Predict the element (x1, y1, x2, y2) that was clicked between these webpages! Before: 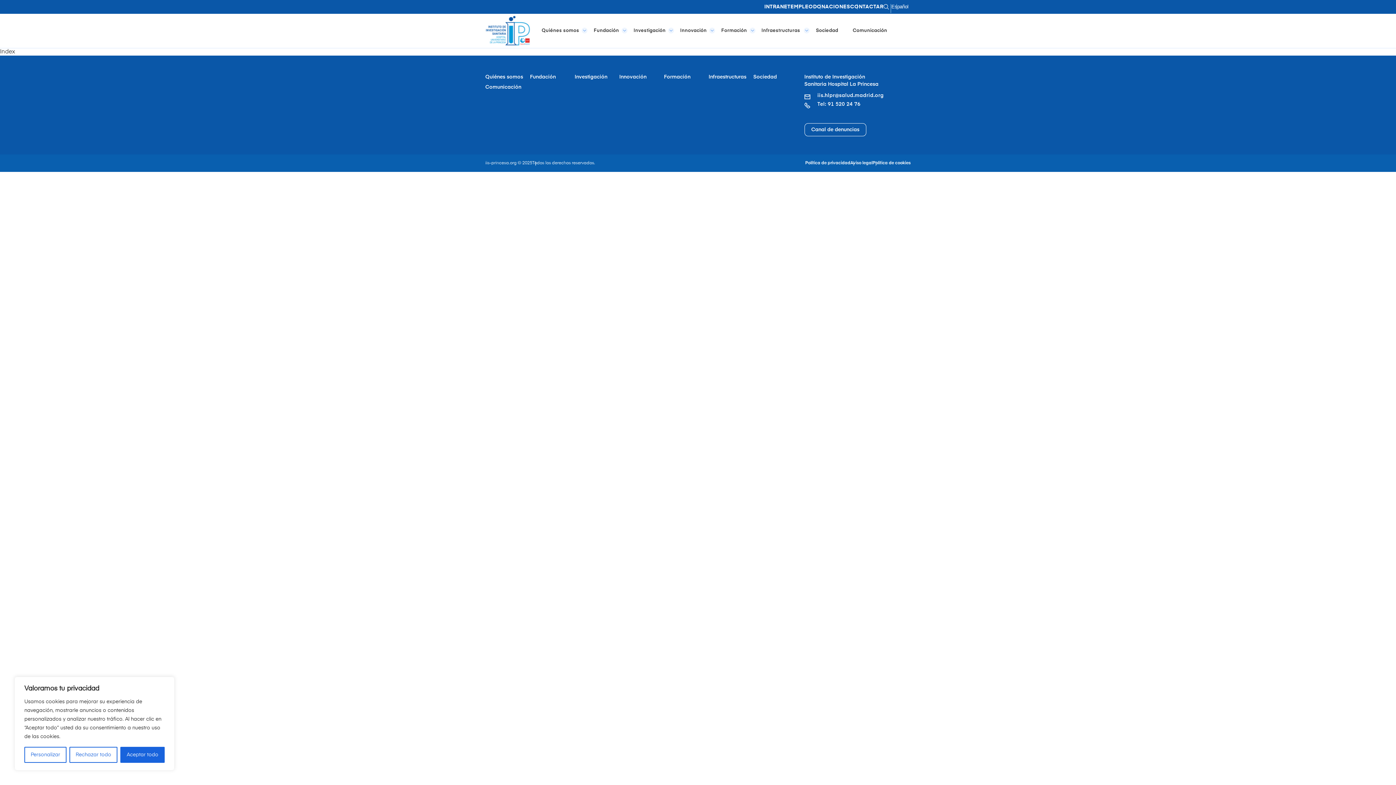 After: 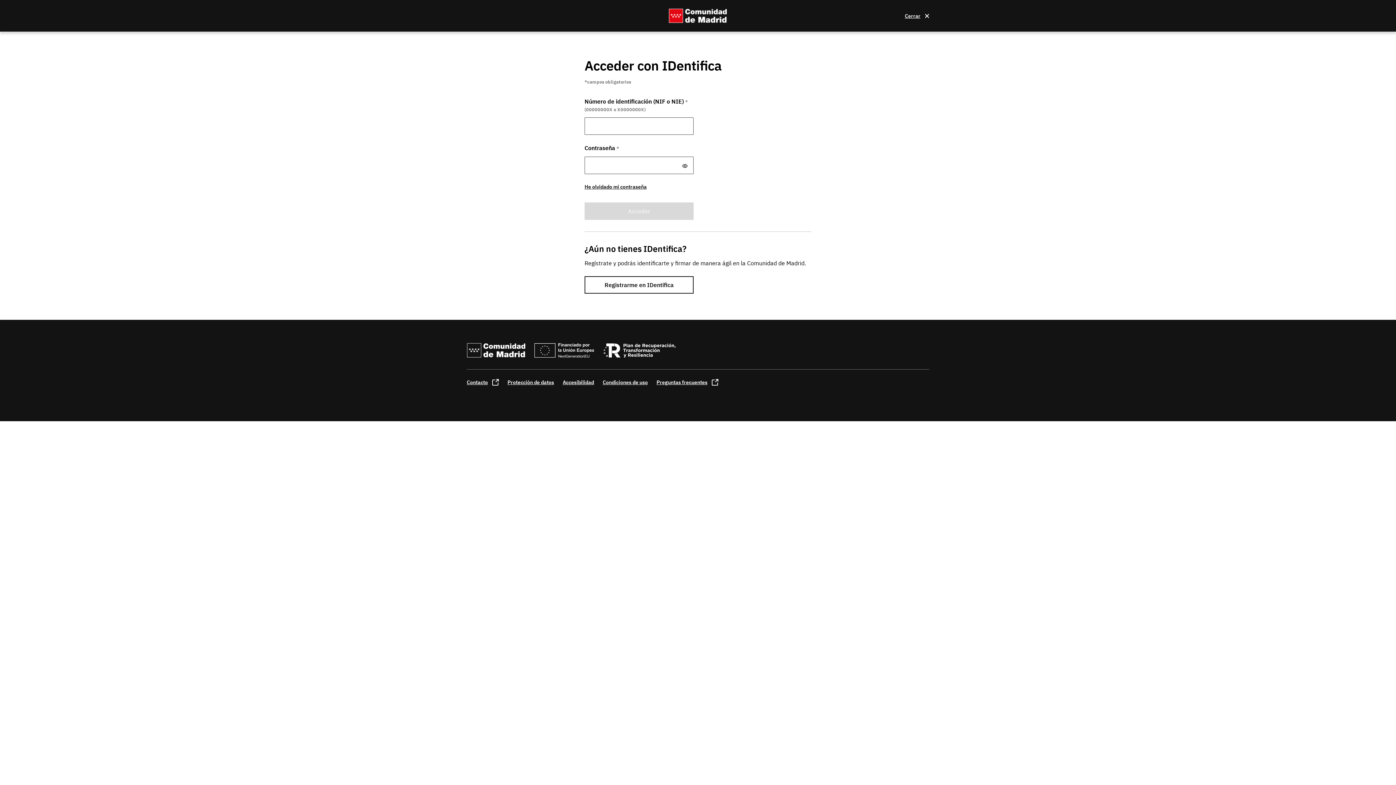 Action: label: INTRANET bbox: (764, 4, 790, 9)